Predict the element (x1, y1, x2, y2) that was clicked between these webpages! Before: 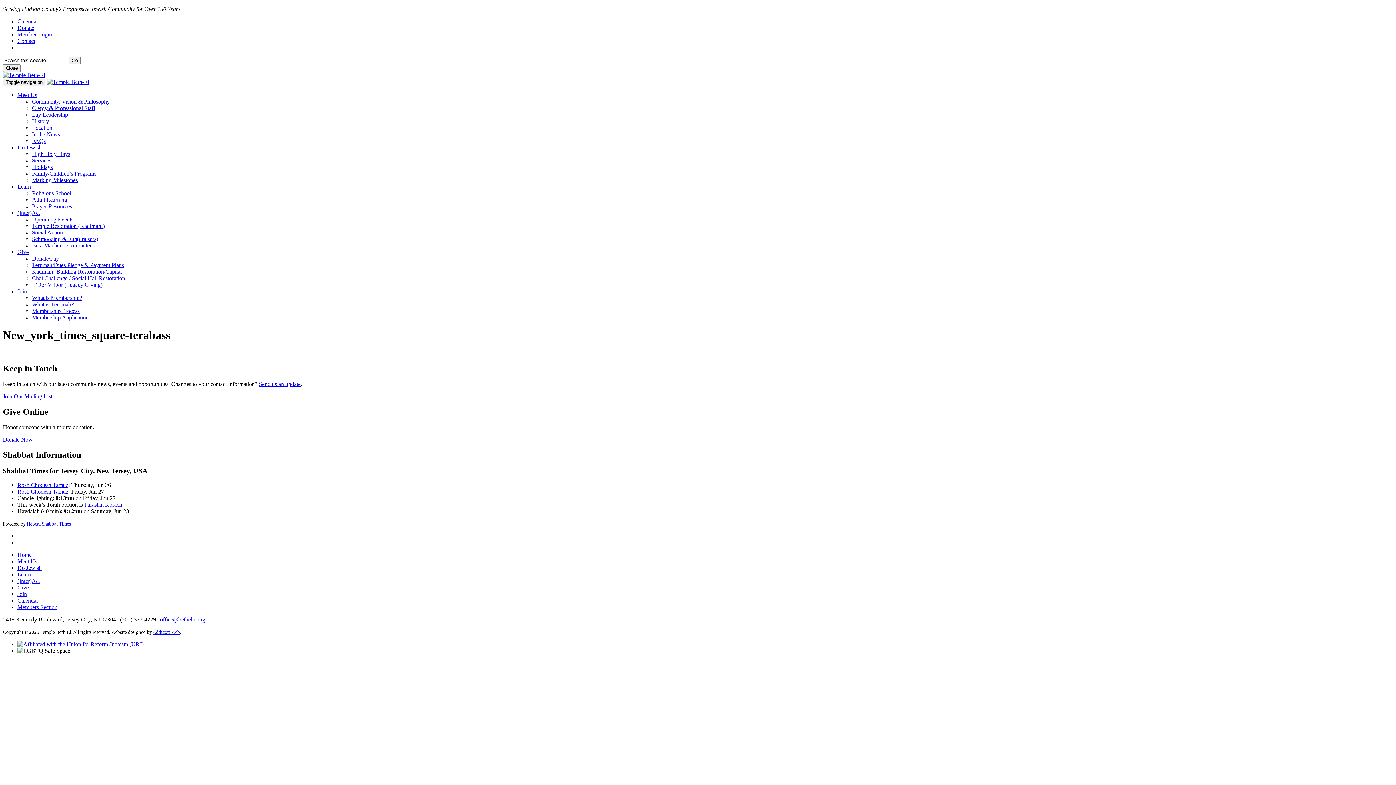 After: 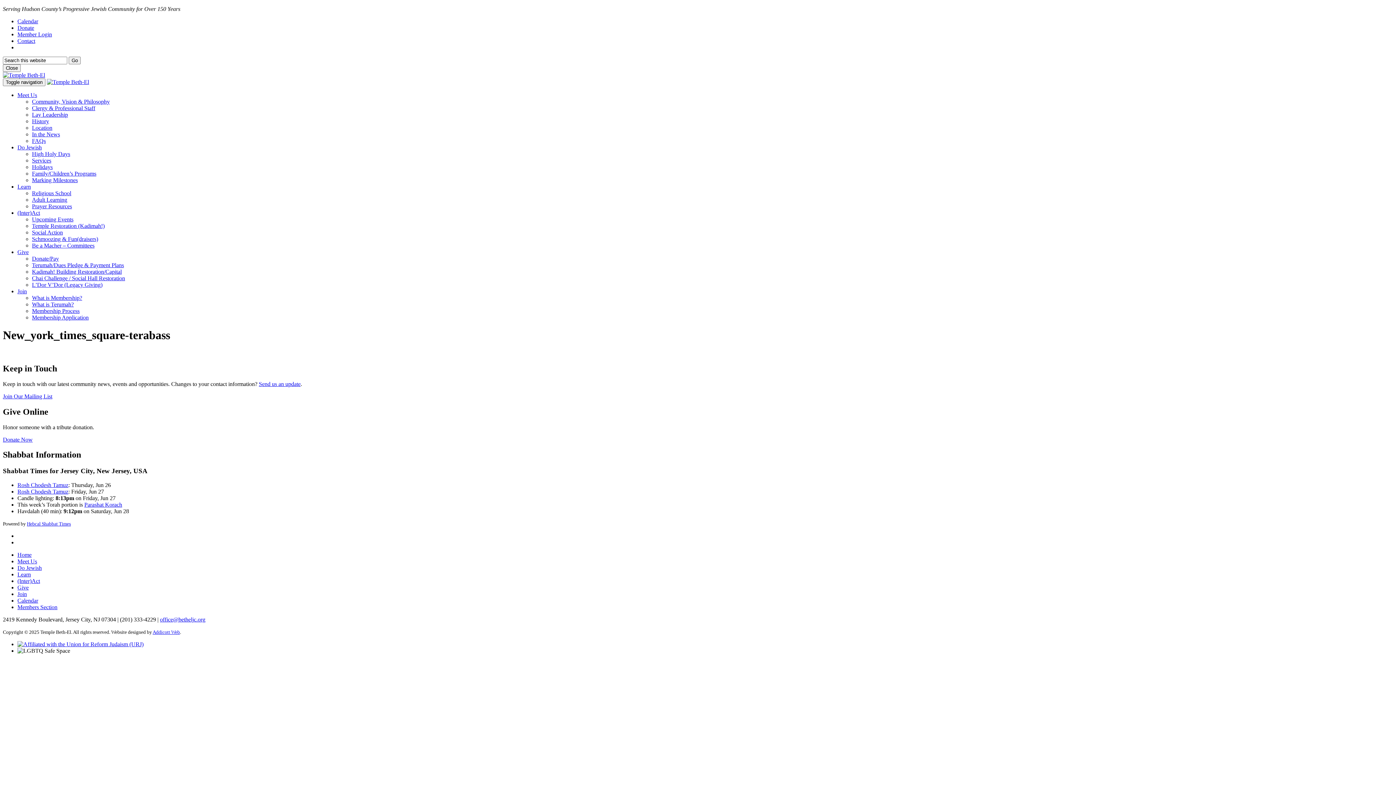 Action: label: office@betheljc.org bbox: (160, 616, 205, 622)